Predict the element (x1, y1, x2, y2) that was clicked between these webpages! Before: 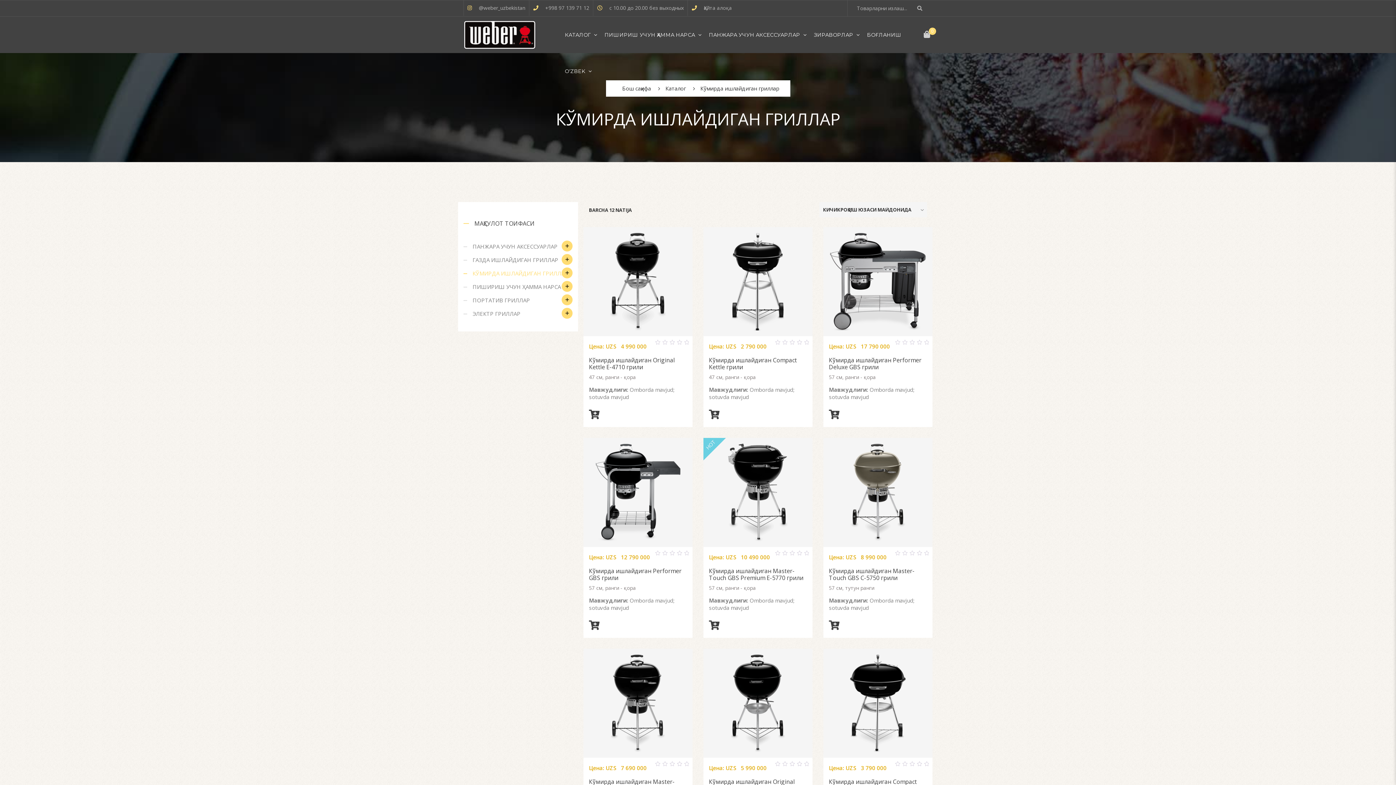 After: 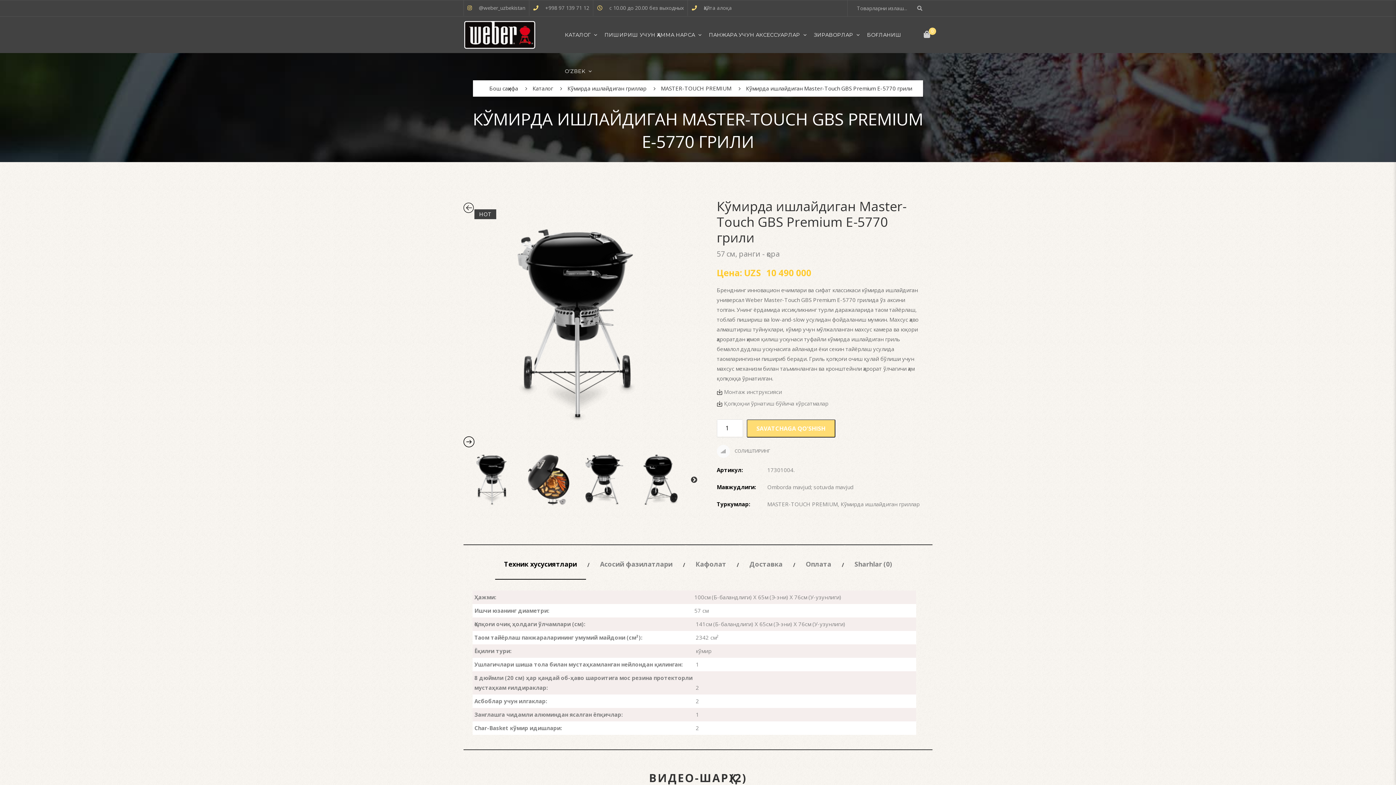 Action: bbox: (709, 568, 807, 582) label: Кўмирда ишлайдиган Master-Touch GBS Premium E-5770 грили